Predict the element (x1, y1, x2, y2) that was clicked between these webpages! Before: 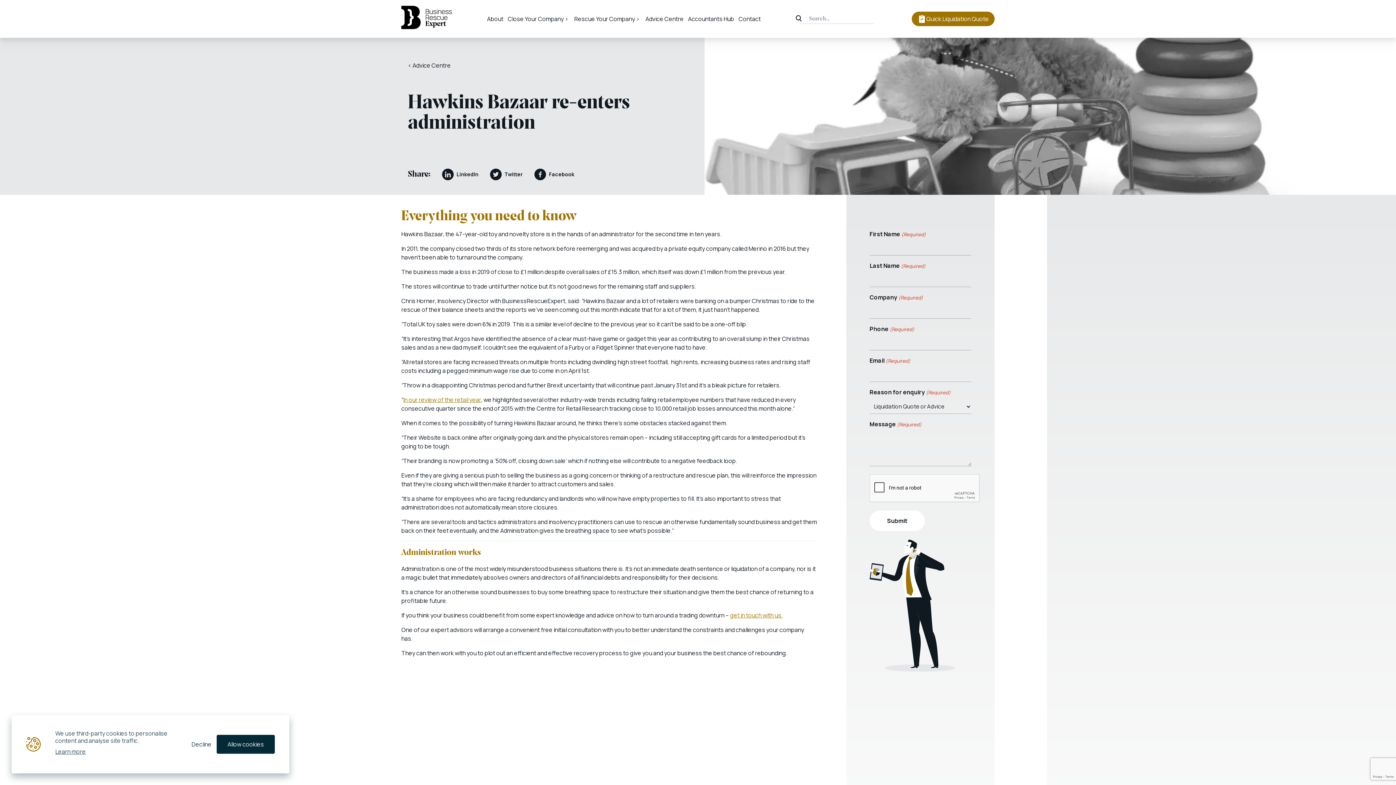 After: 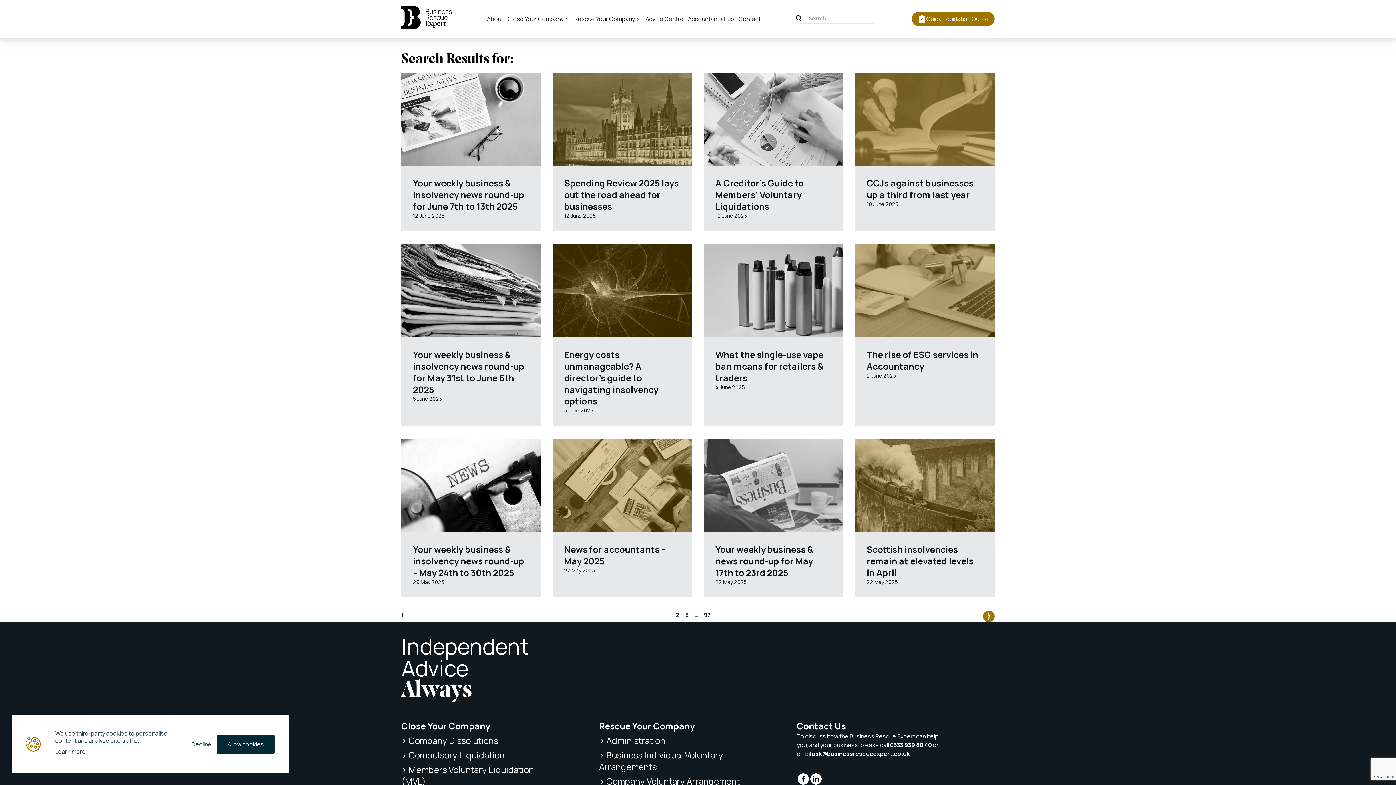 Action: bbox: (794, 13, 803, 22)